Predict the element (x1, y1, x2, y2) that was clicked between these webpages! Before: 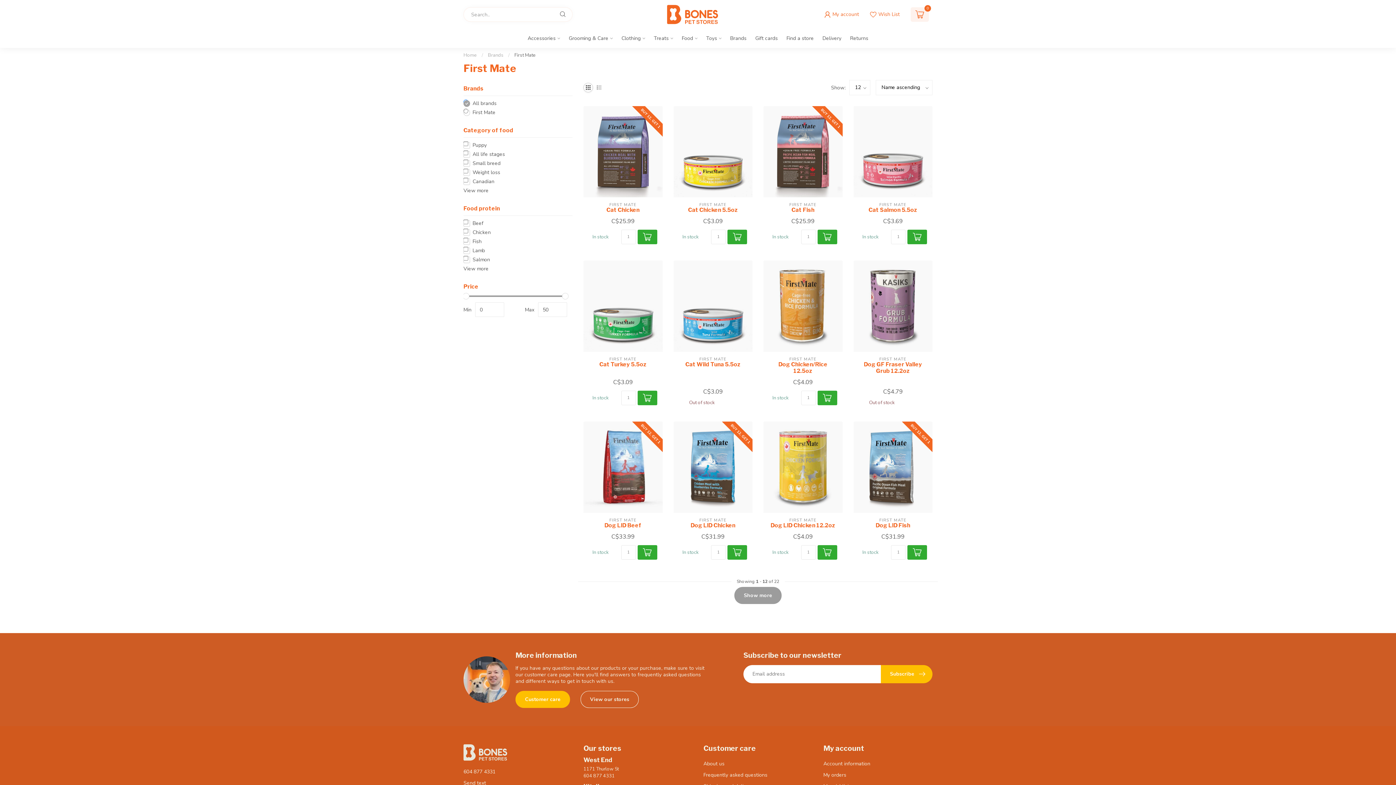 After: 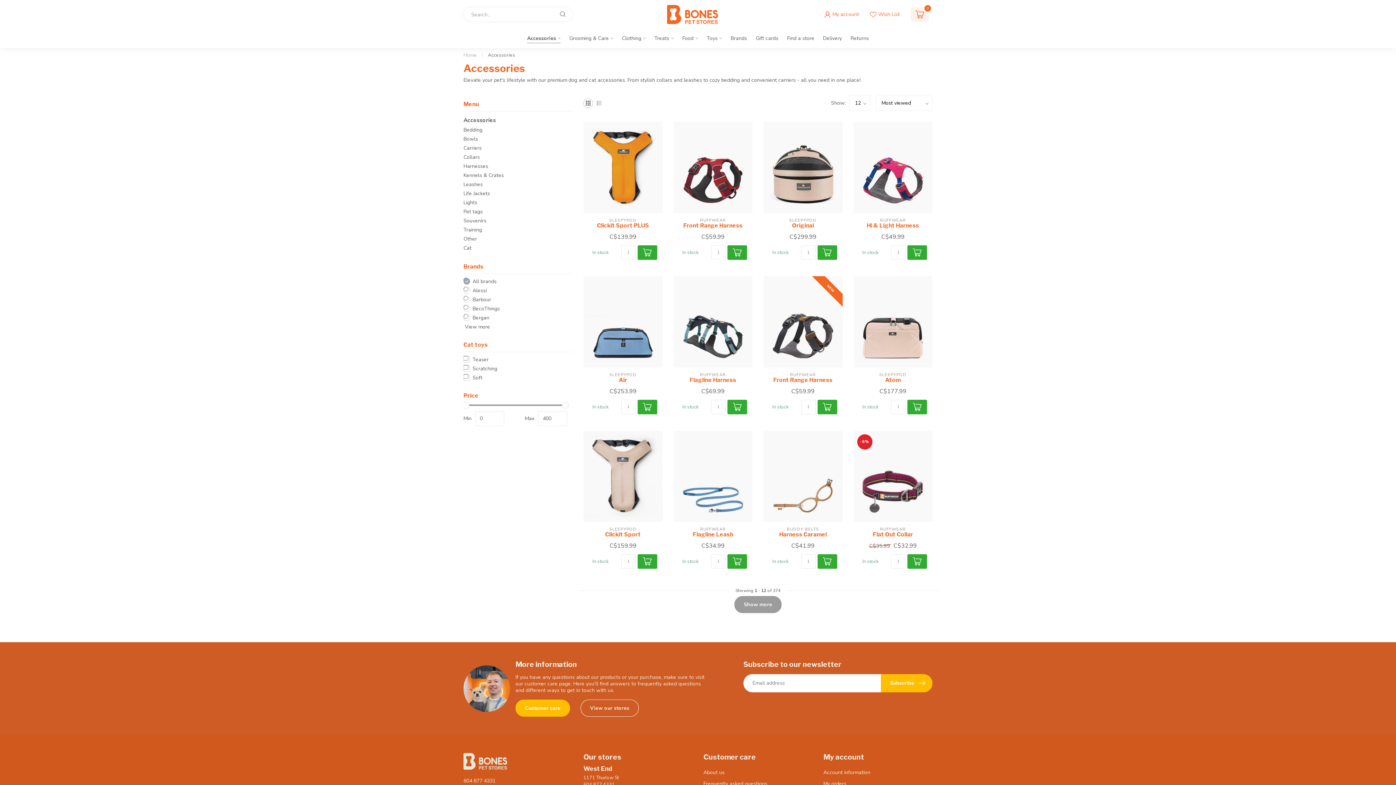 Action: bbox: (527, 29, 560, 48) label: Accessories